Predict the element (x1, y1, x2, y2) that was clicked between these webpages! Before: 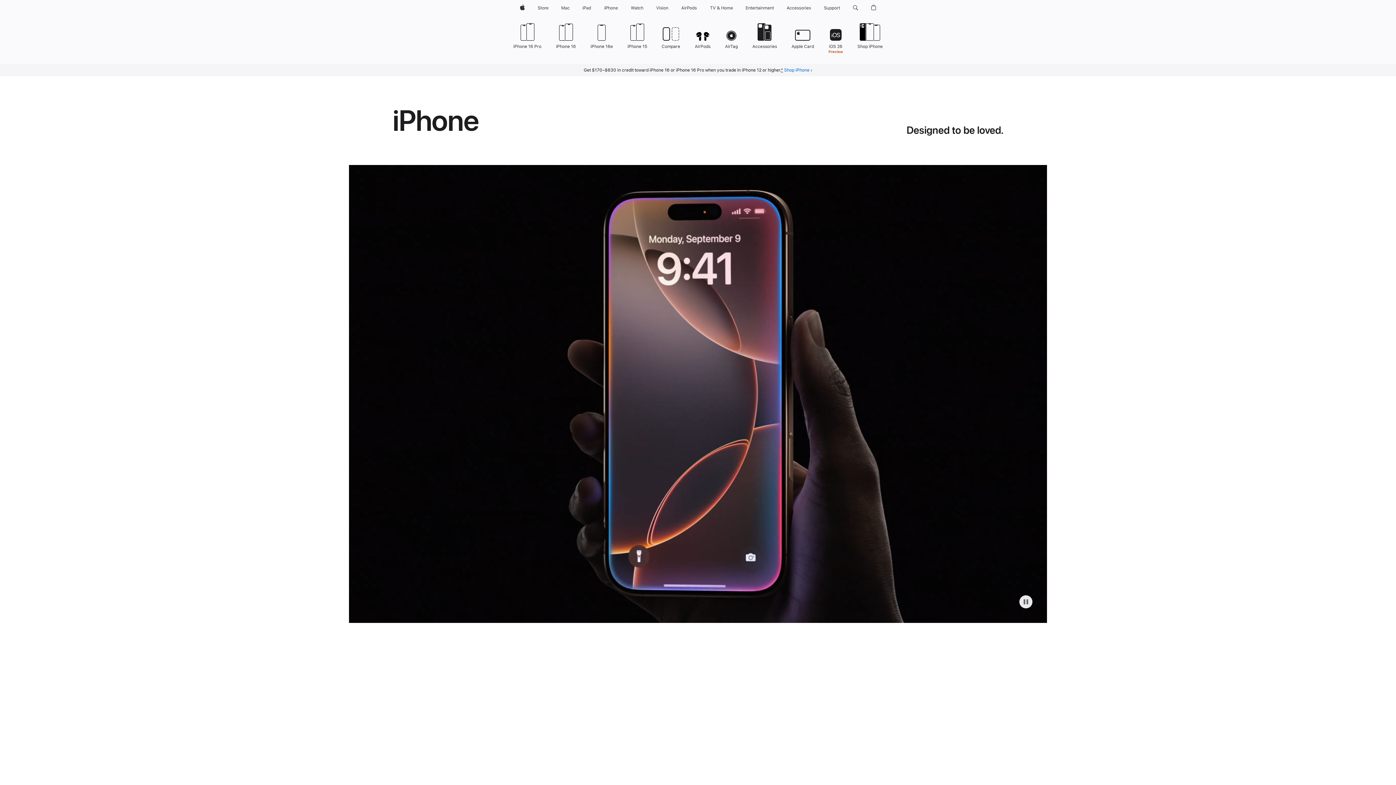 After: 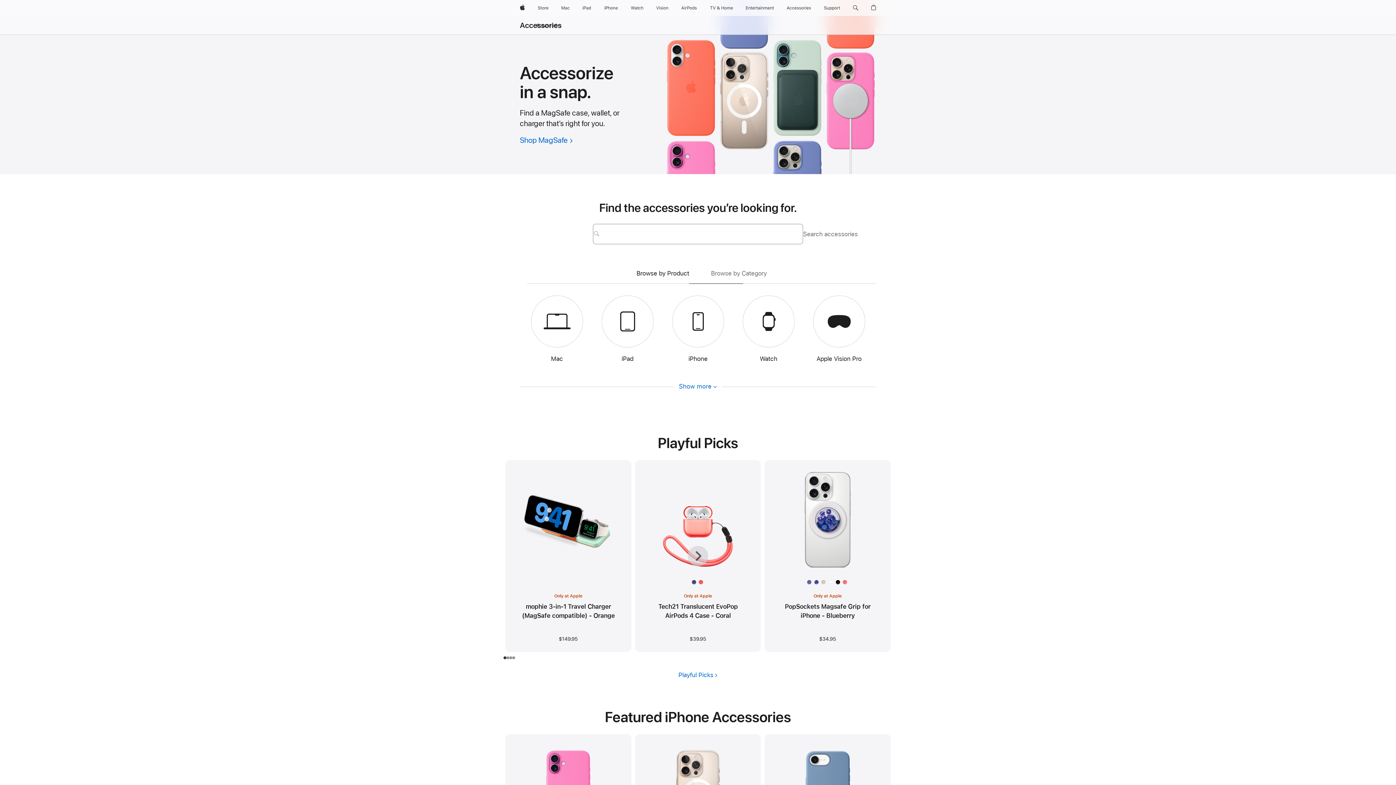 Action: bbox: (784, 0, 814, 16) label: Accessories